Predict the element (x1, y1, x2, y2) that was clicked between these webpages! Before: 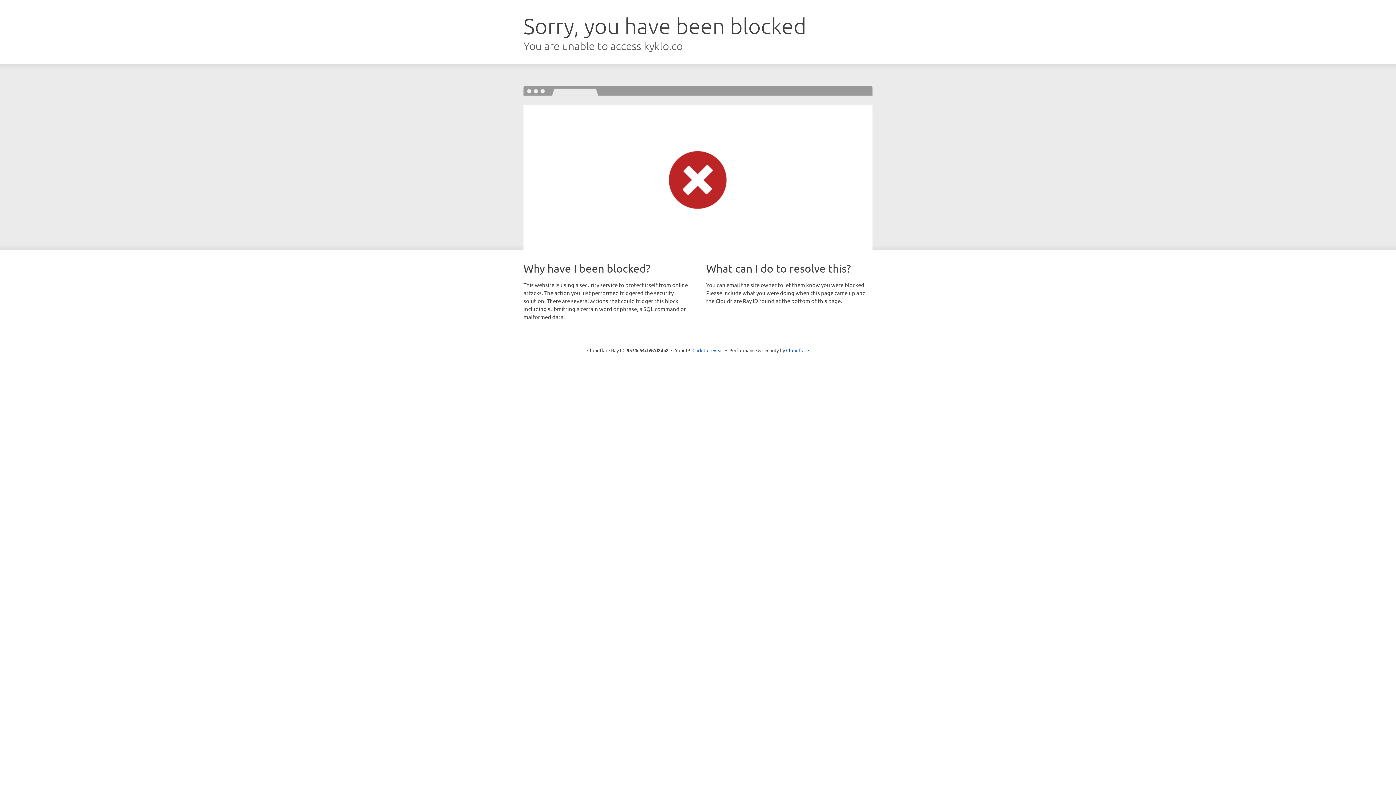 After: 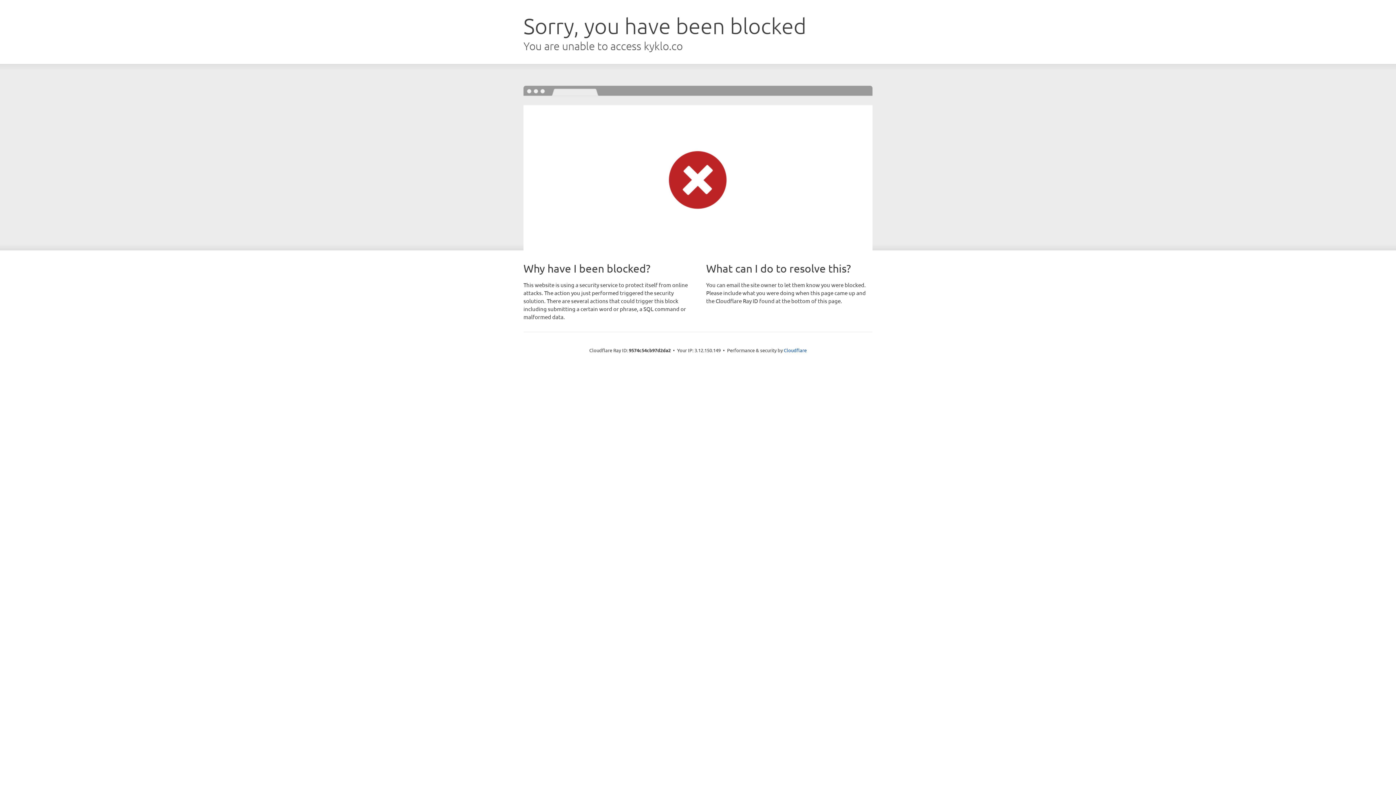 Action: label: Click to reveal bbox: (692, 346, 723, 353)